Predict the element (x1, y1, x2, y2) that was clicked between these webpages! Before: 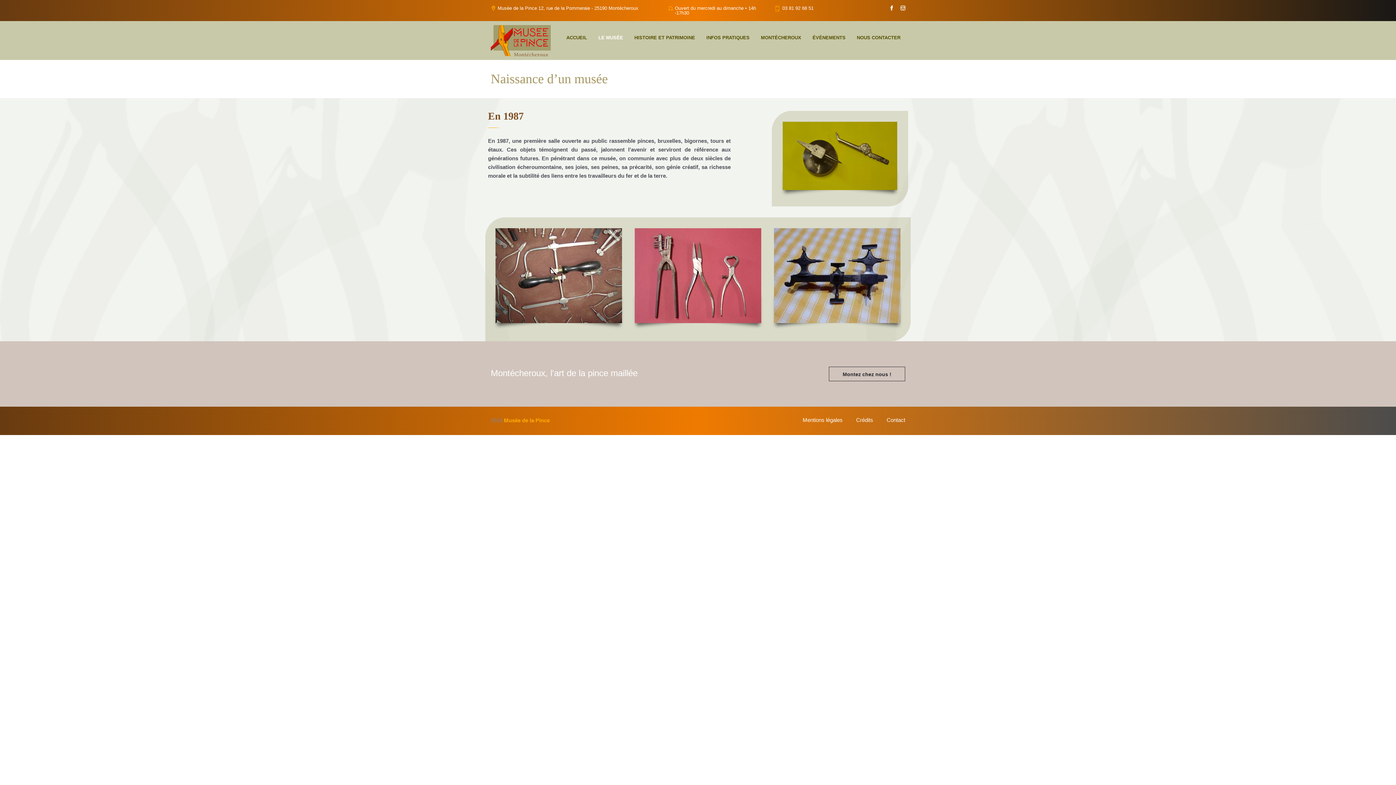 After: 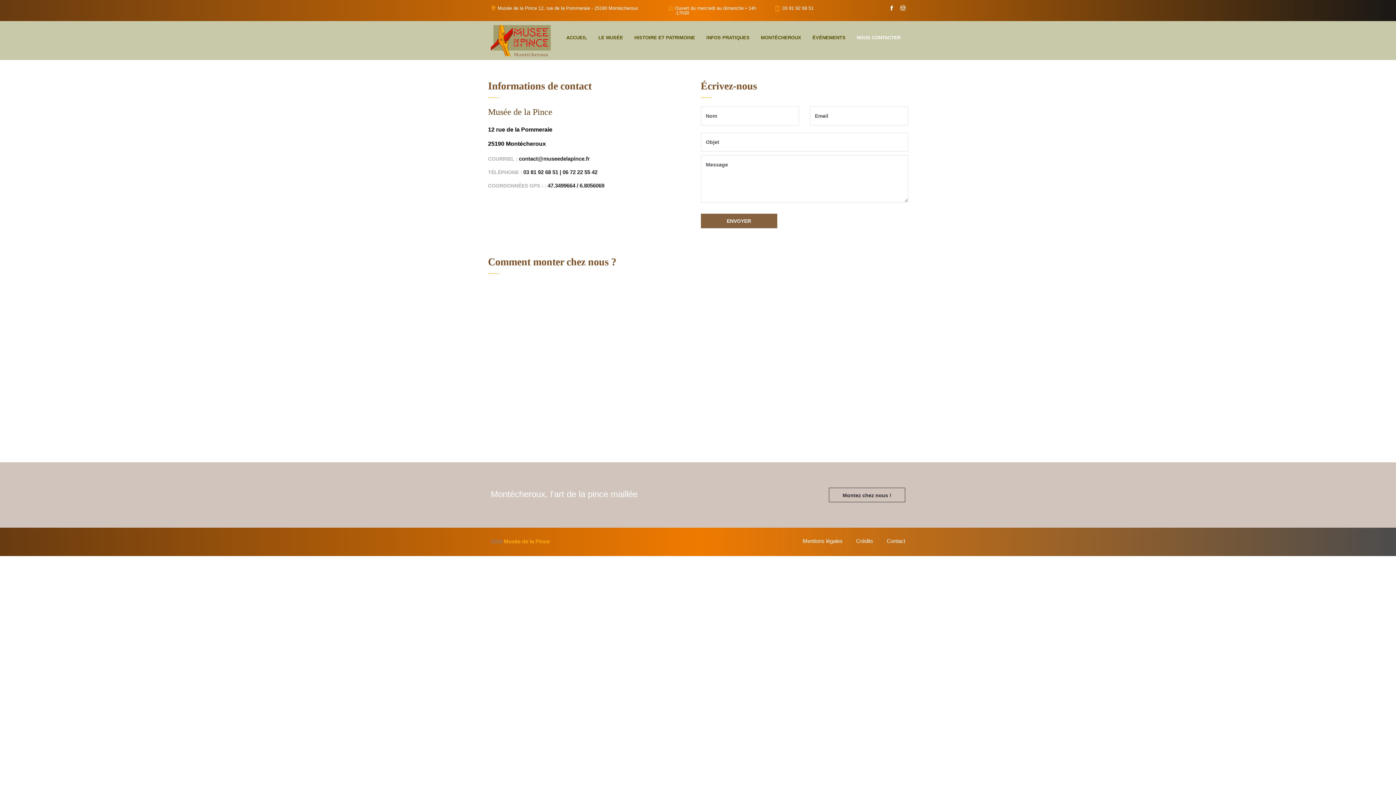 Action: label: NOUS CONTACTER bbox: (857, 28, 900, 46)